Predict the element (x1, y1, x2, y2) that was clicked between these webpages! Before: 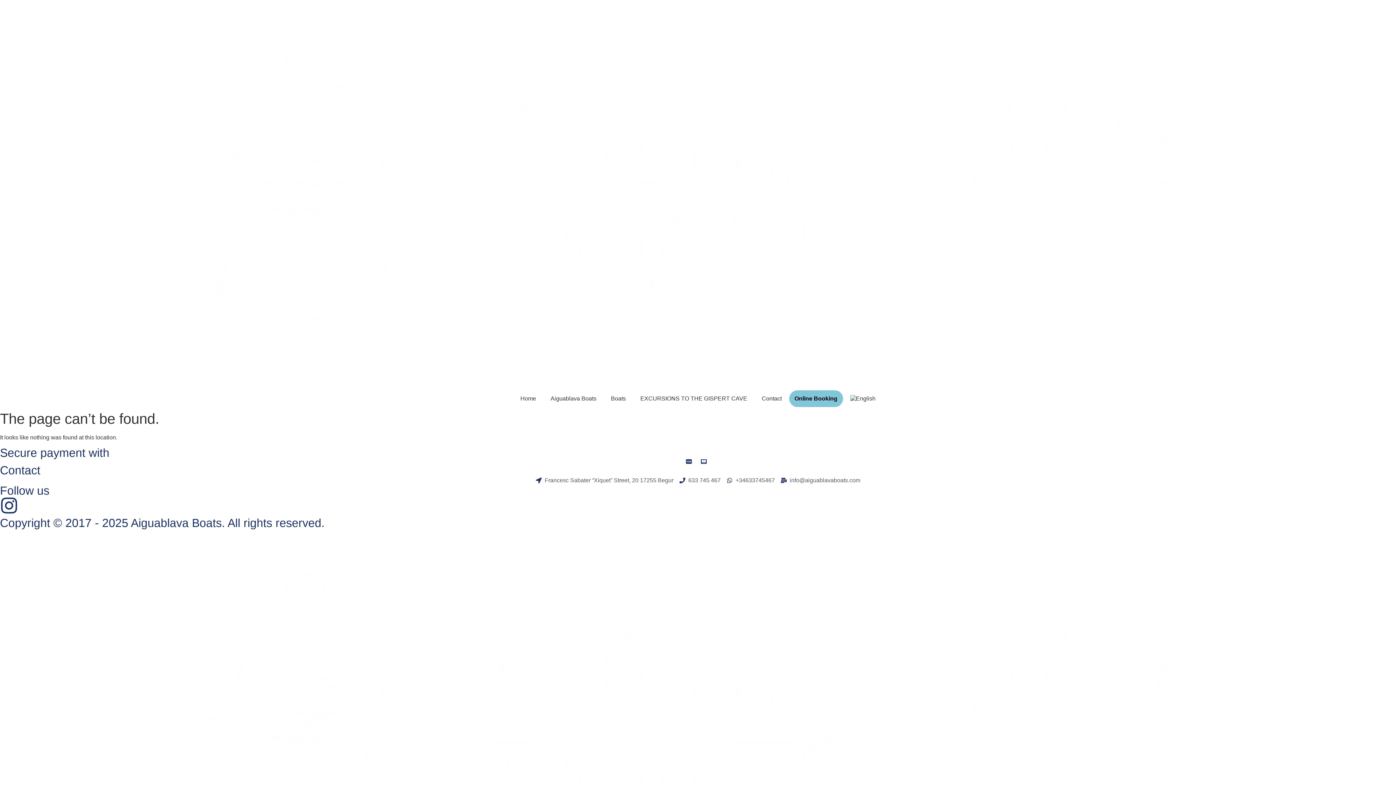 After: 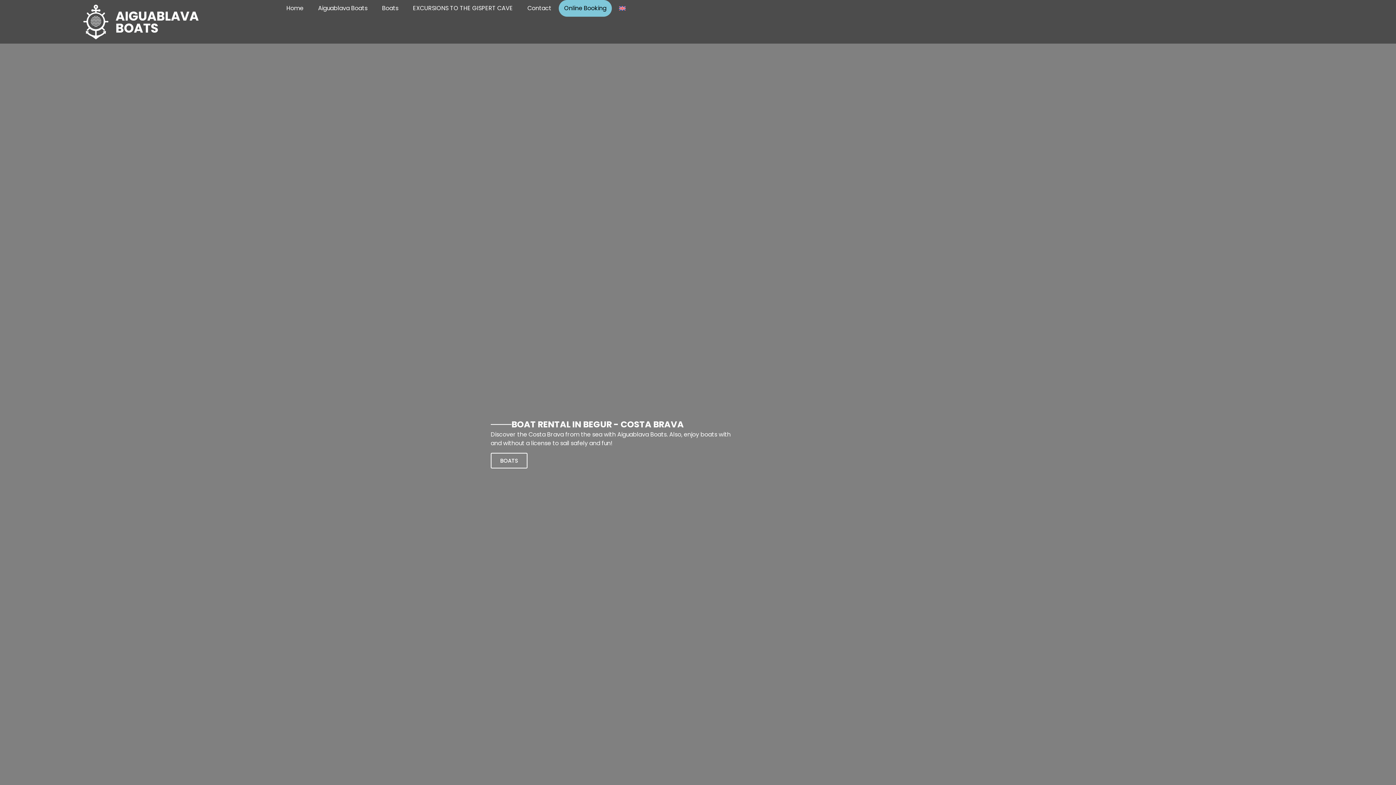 Action: bbox: (84, 0, 1311, 390)